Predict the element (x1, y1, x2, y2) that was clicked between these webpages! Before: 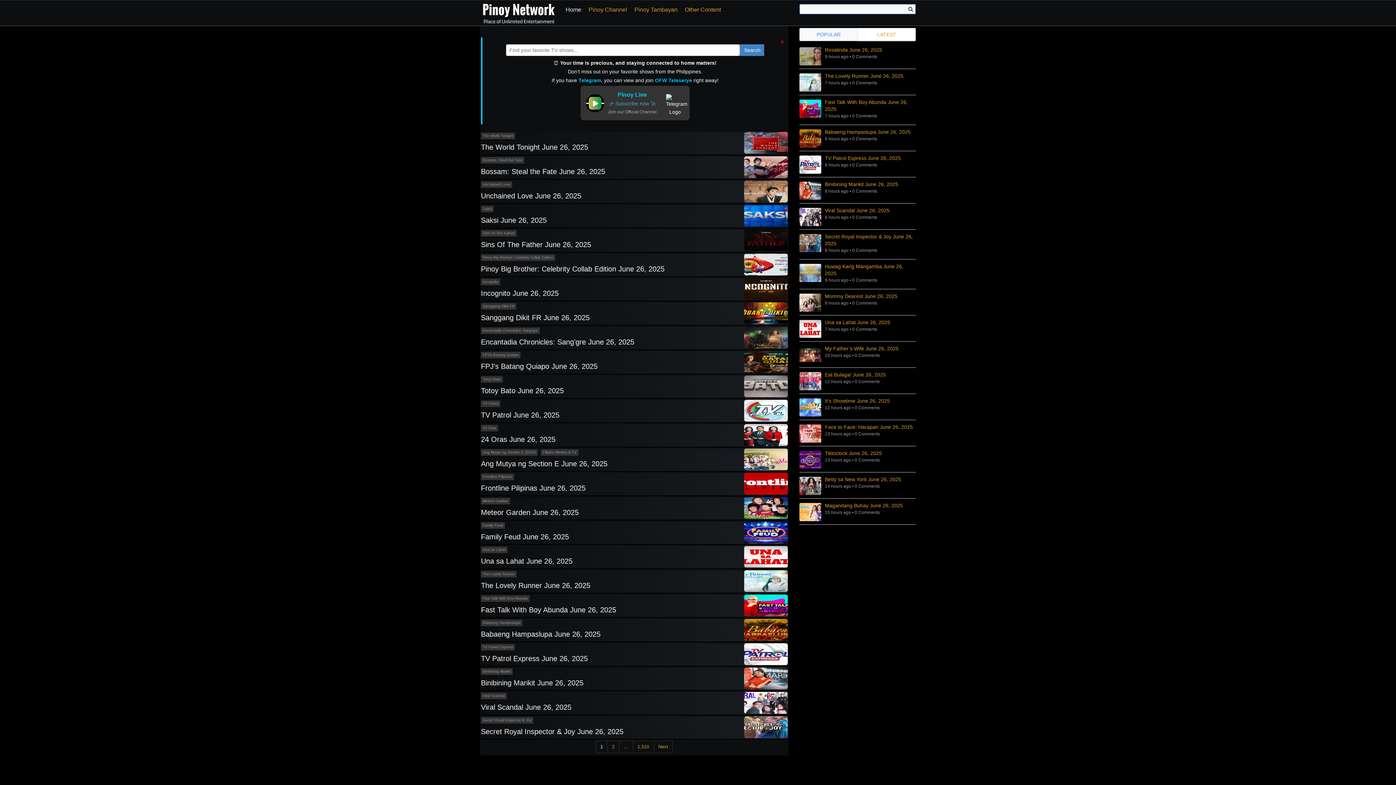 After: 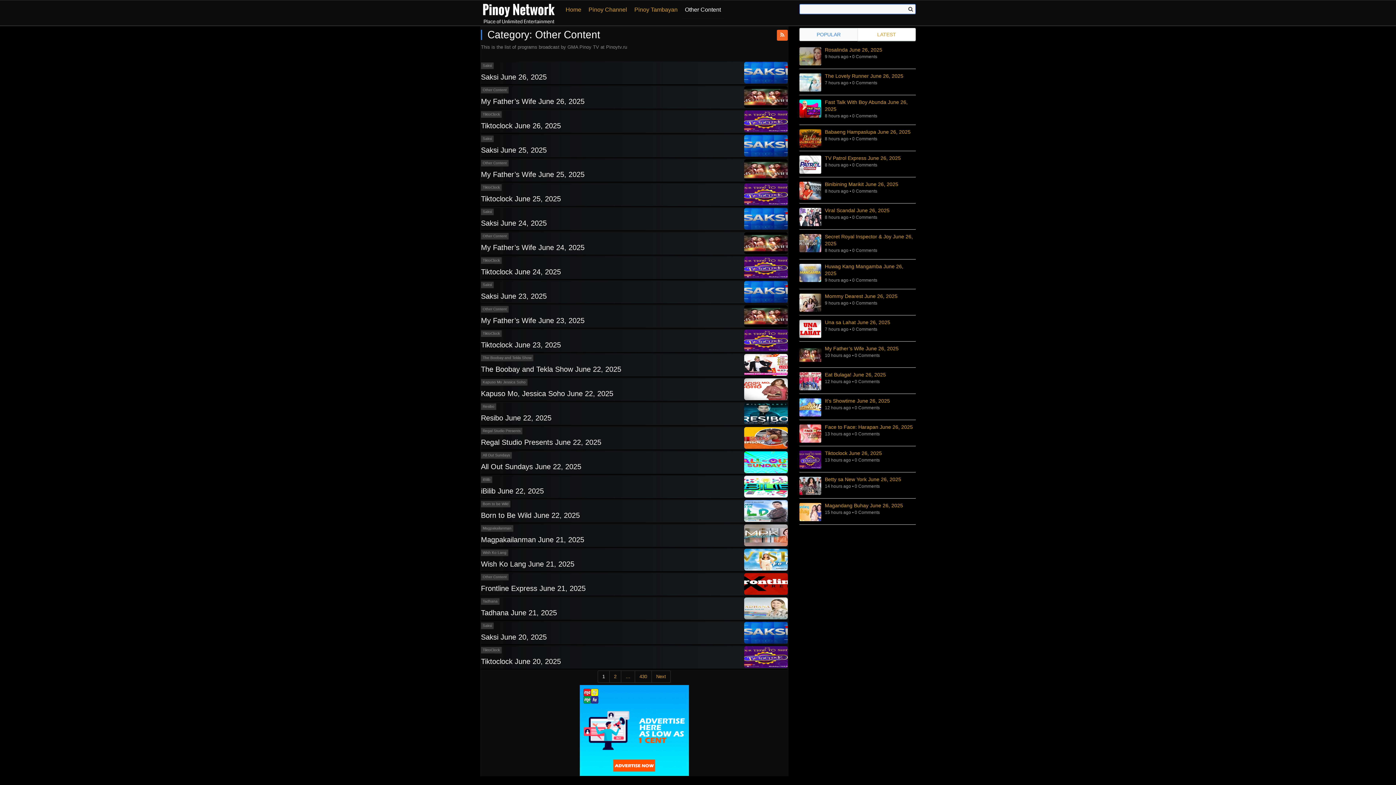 Action: bbox: (681, 0, 724, 18) label: Other Content